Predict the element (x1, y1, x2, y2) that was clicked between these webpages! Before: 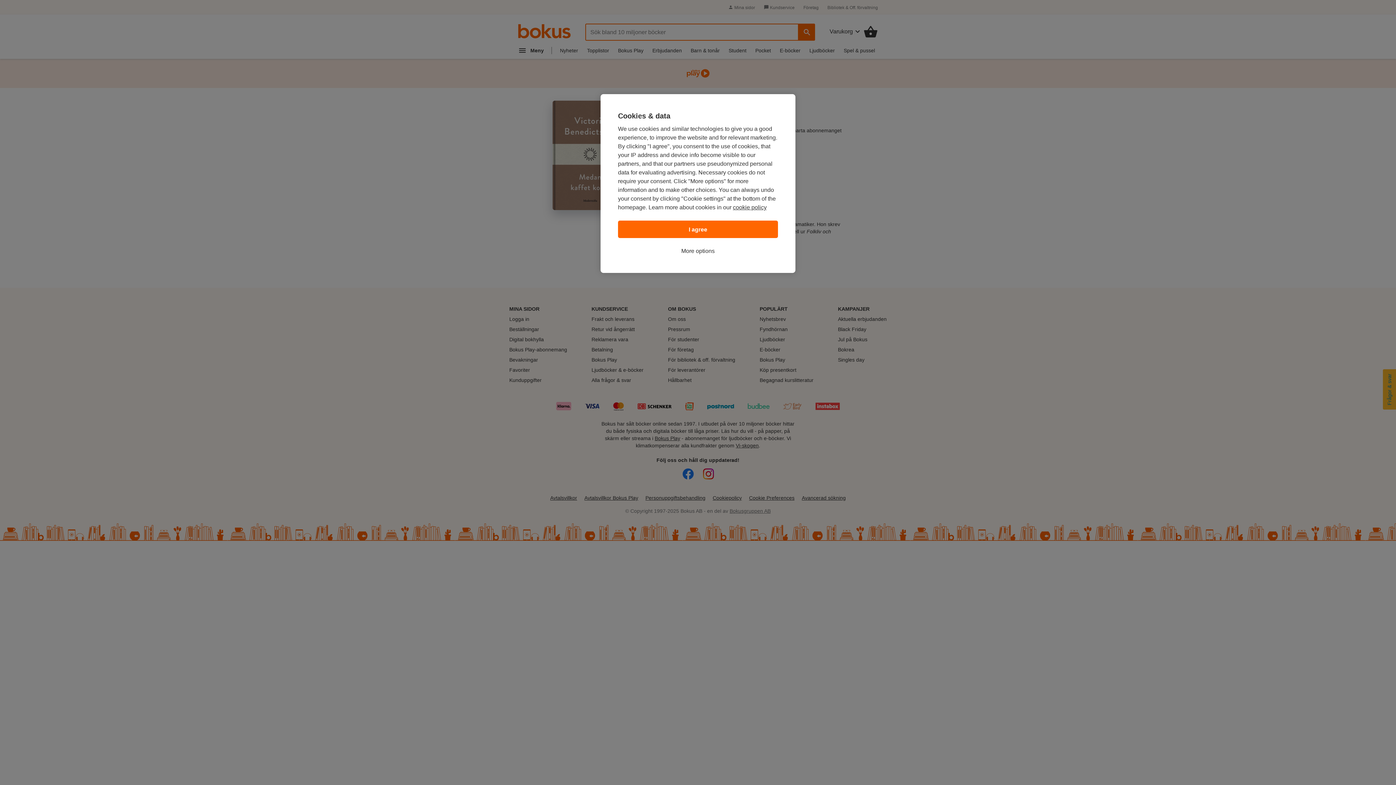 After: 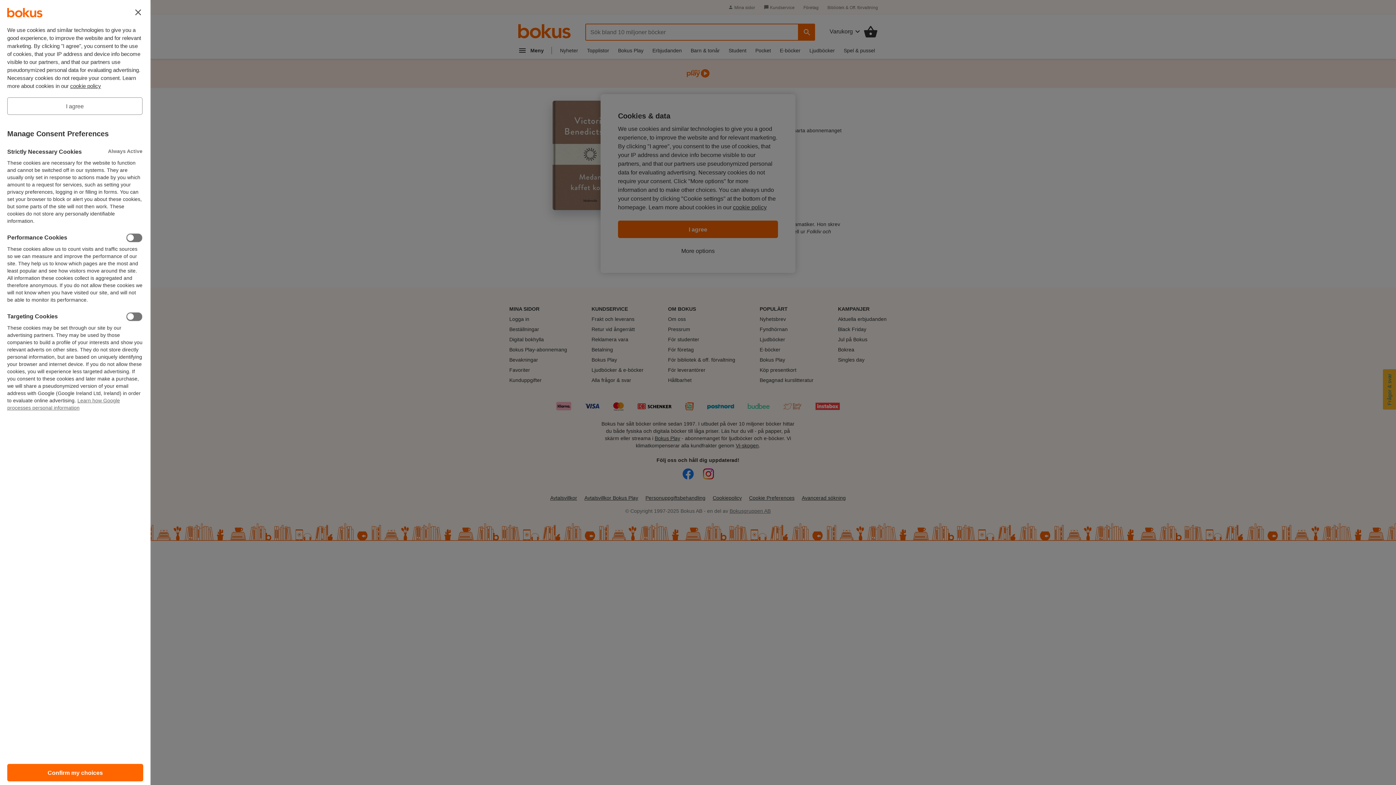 Action: label: More options bbox: (681, 246, 714, 255)